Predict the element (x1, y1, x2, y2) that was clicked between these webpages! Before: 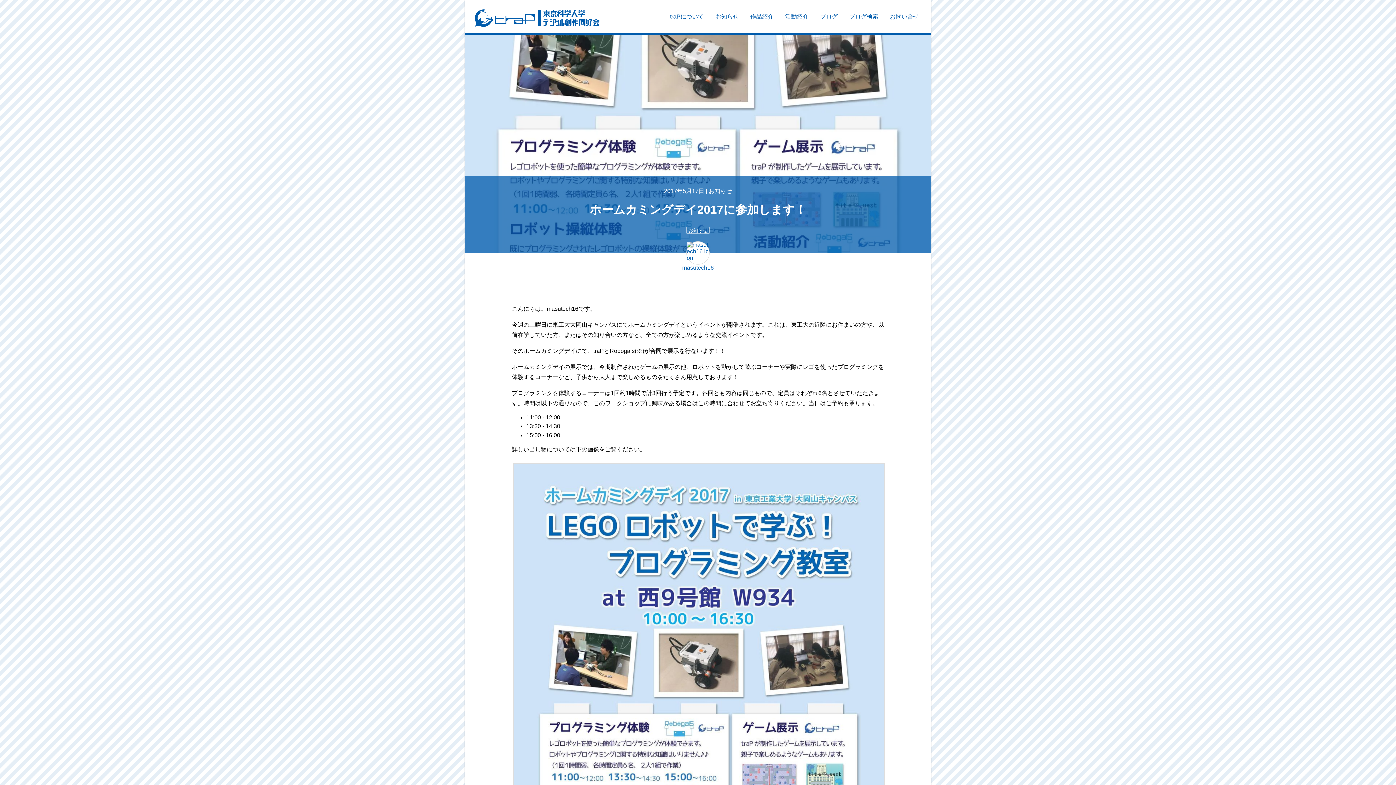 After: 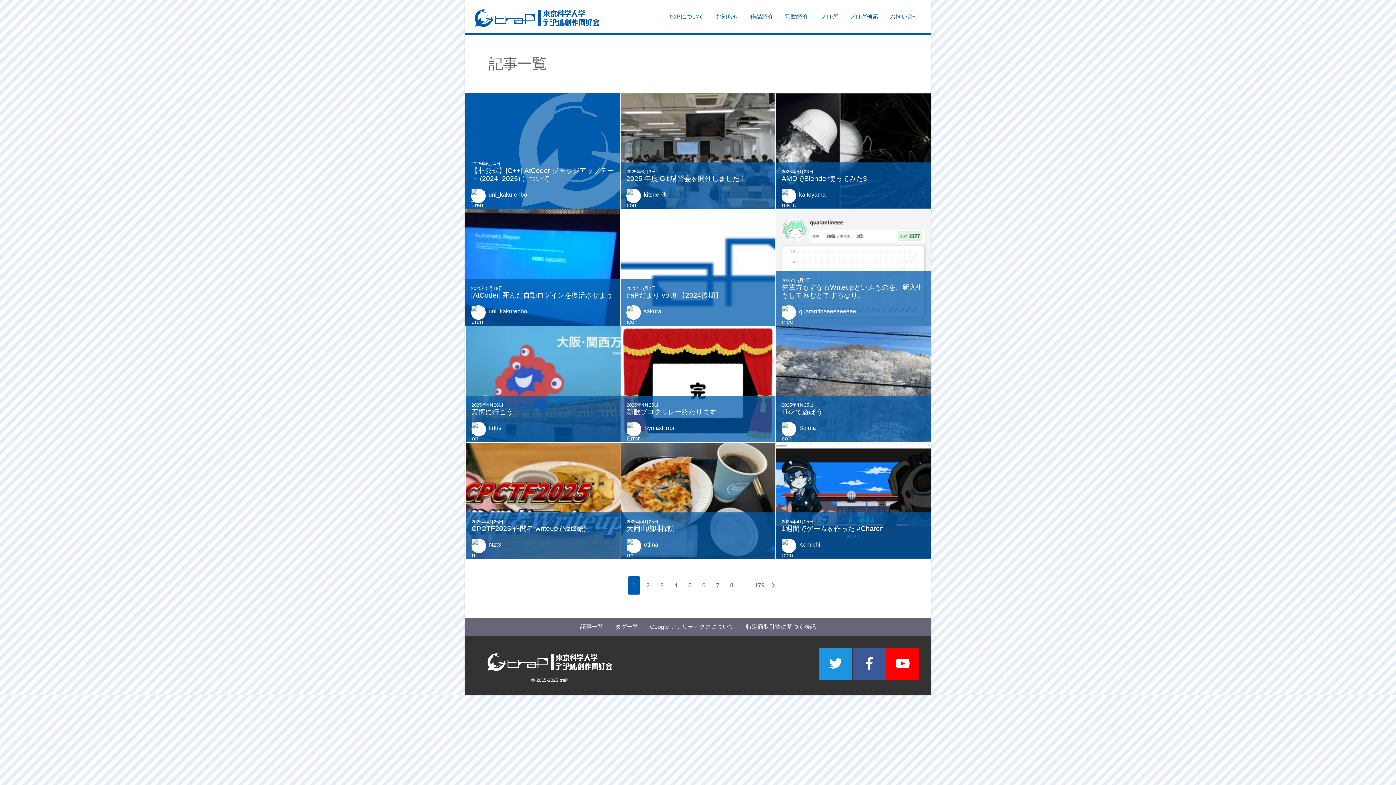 Action: label: ブログ bbox: (814, 0, 843, 32)